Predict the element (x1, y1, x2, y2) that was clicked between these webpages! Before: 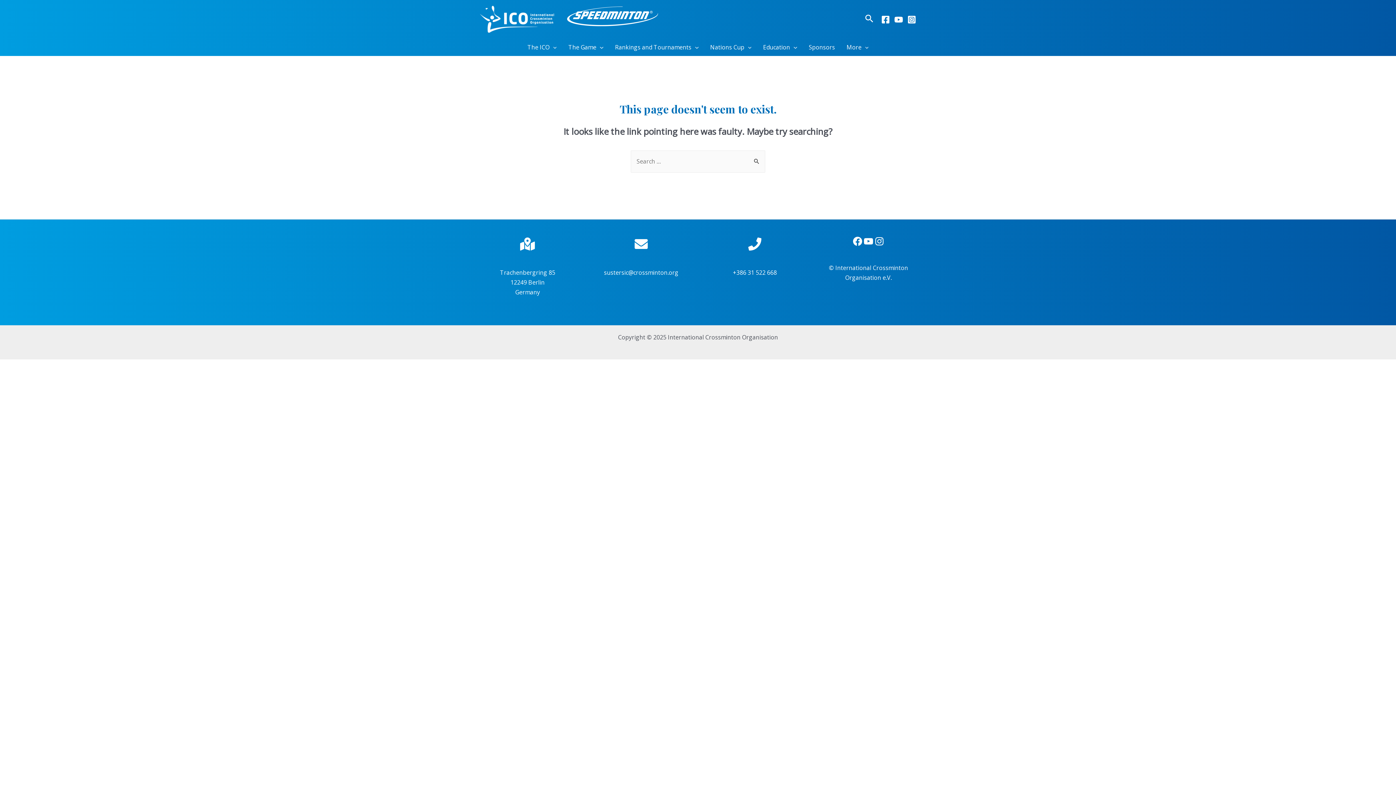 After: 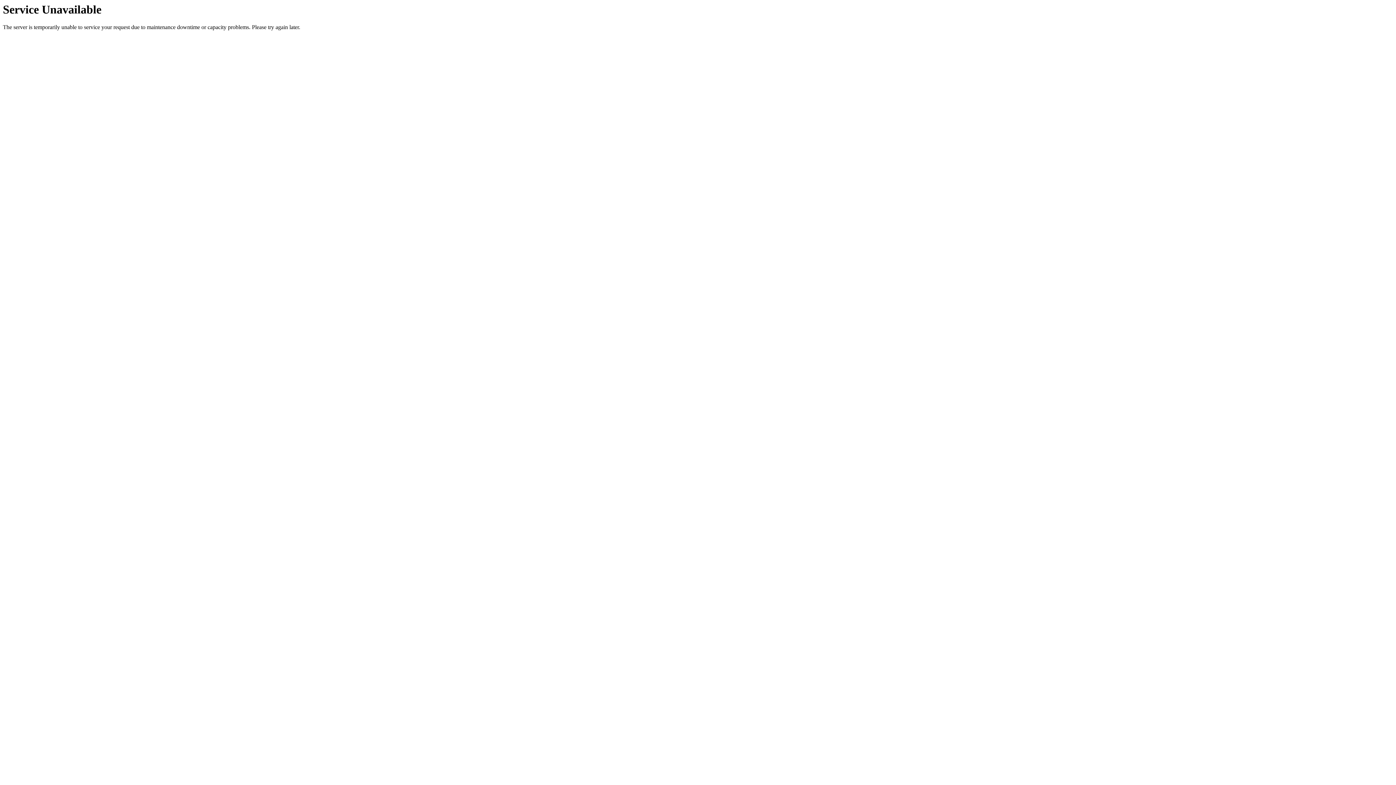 Action: label: The Game bbox: (562, 38, 609, 56)